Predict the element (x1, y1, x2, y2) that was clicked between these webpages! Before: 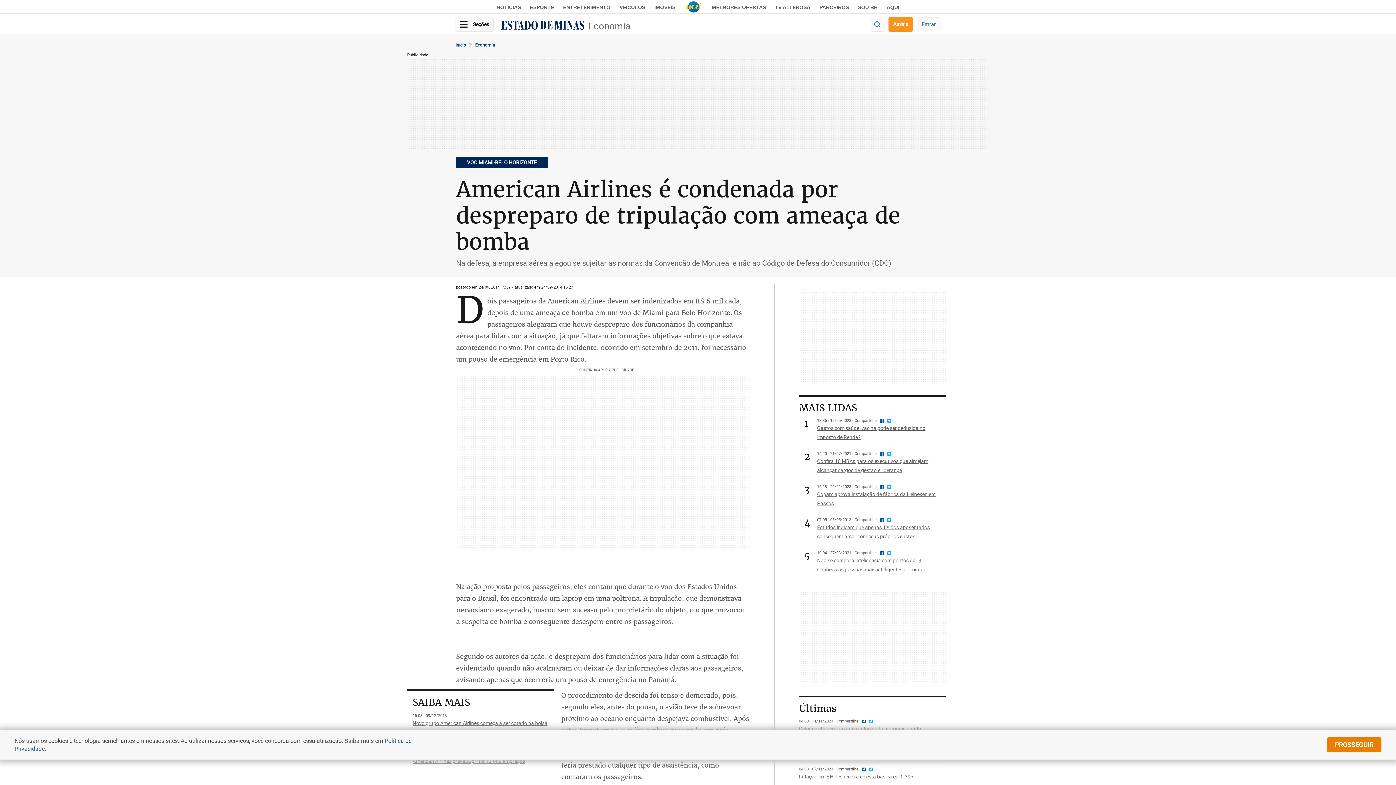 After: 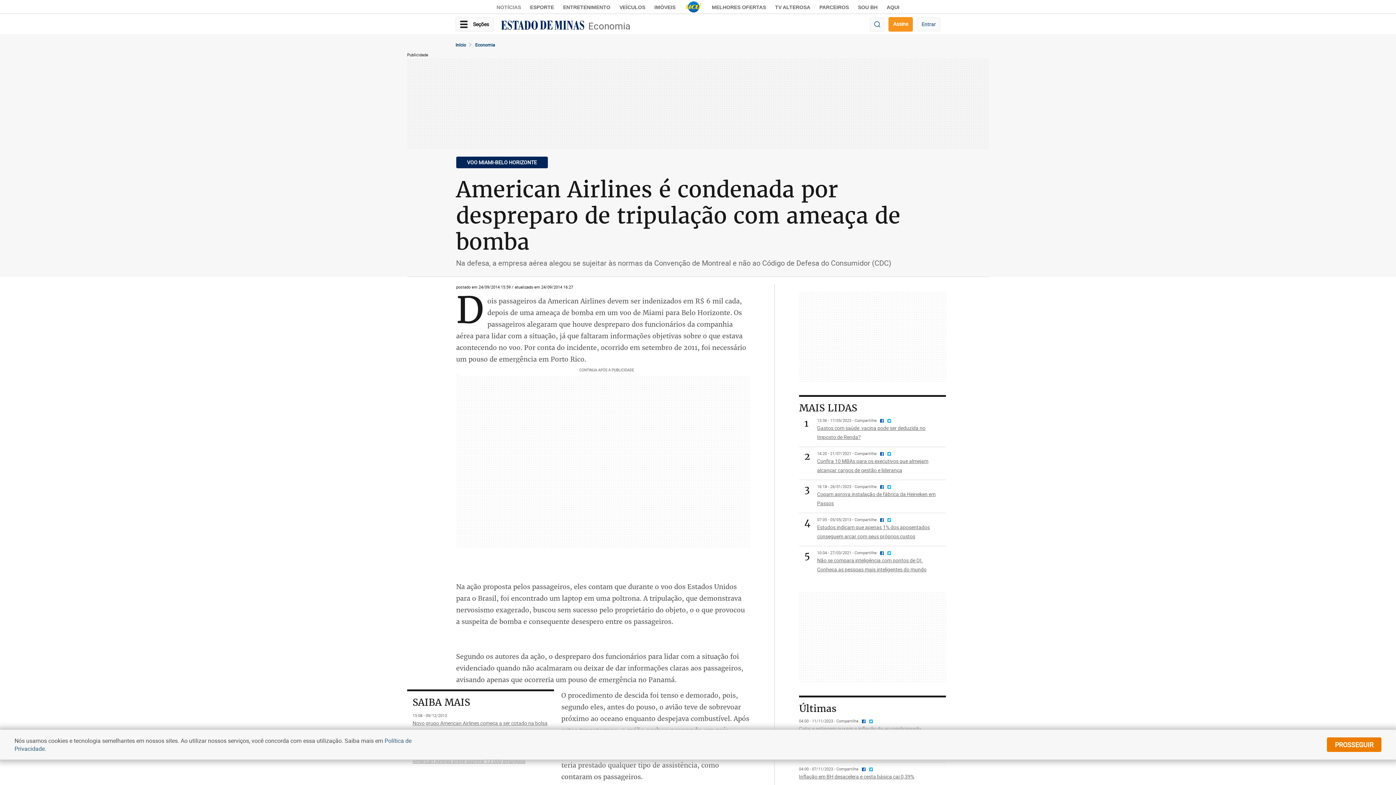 Action: bbox: (496, 4, 521, 10) label: NOTÍCIAS